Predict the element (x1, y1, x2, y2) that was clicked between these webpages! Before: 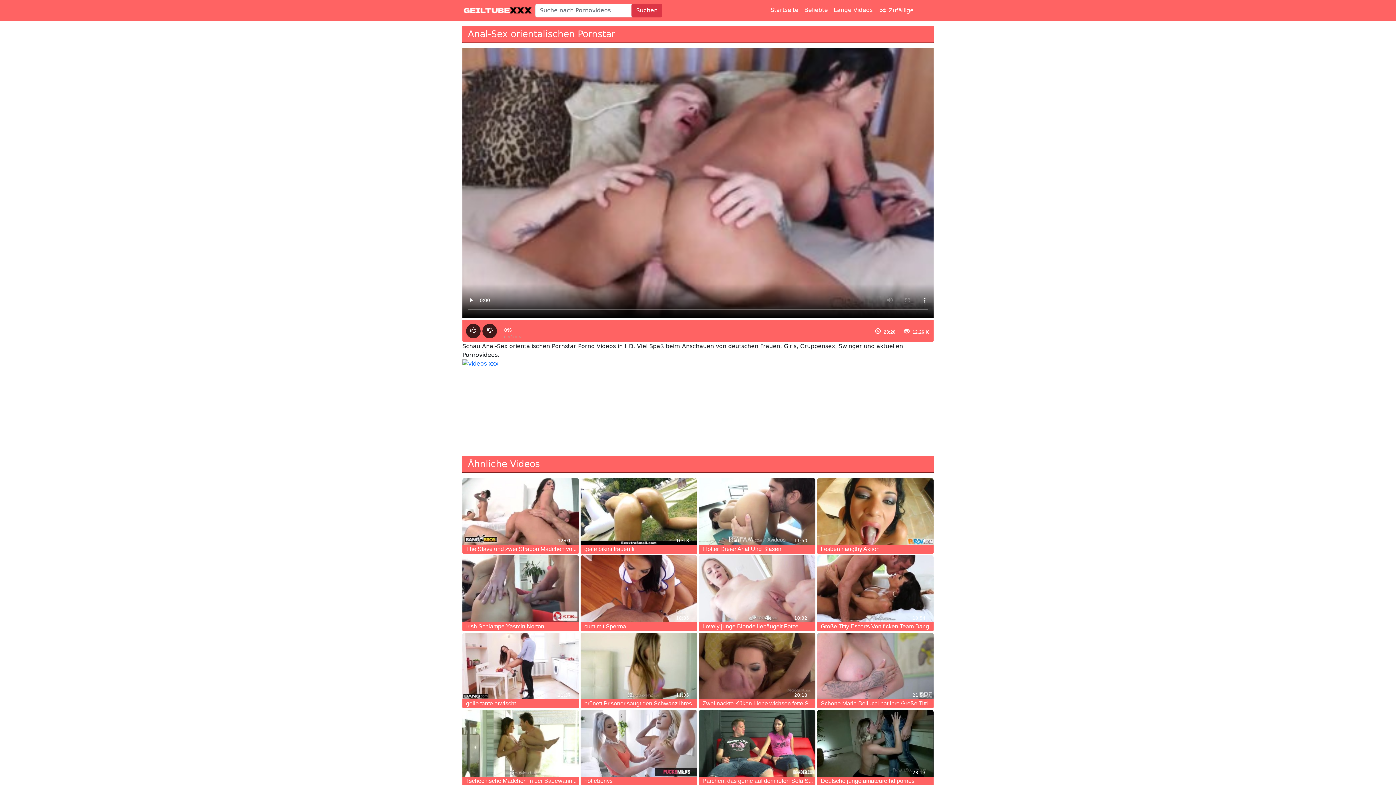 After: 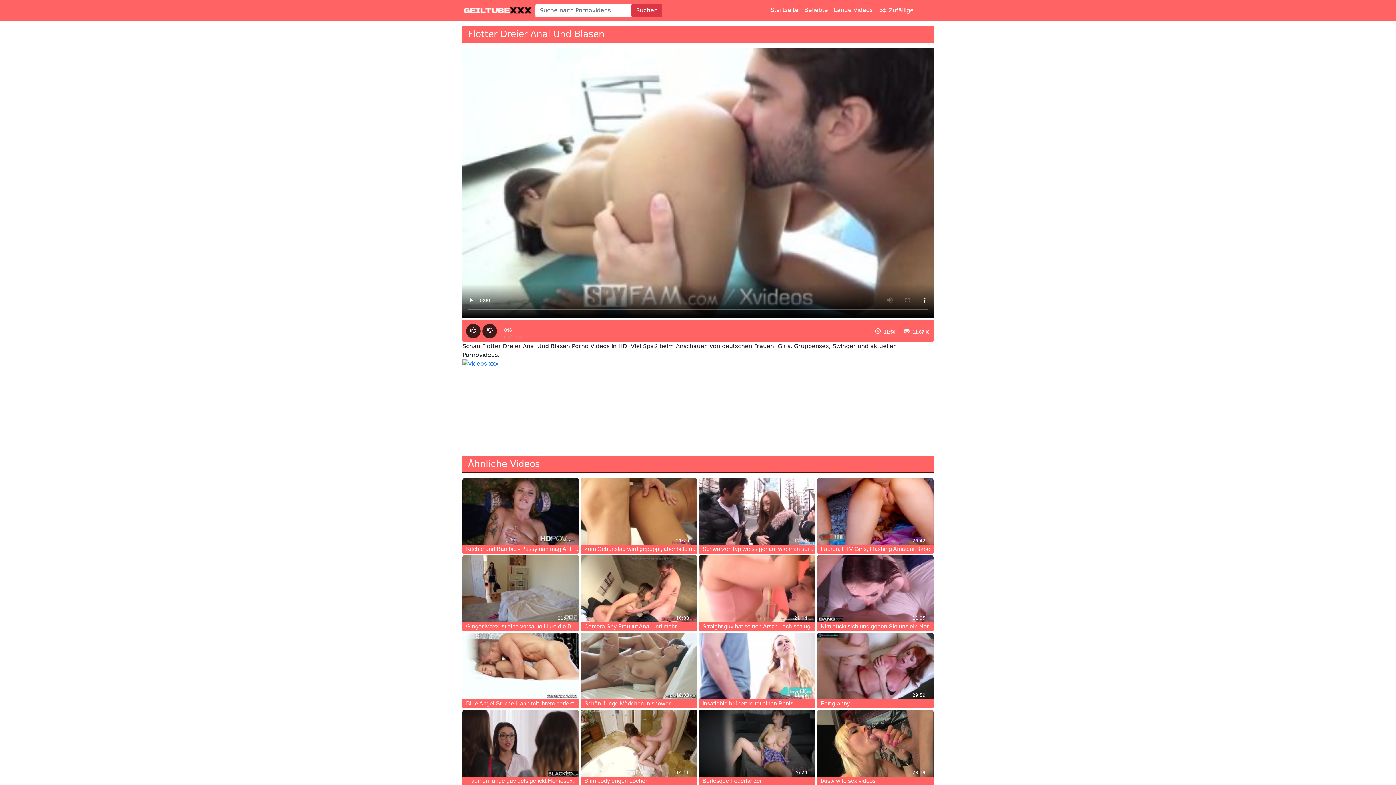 Action: bbox: (702, 546, 781, 552) label: Flotter Dreier Anal Und Blasen